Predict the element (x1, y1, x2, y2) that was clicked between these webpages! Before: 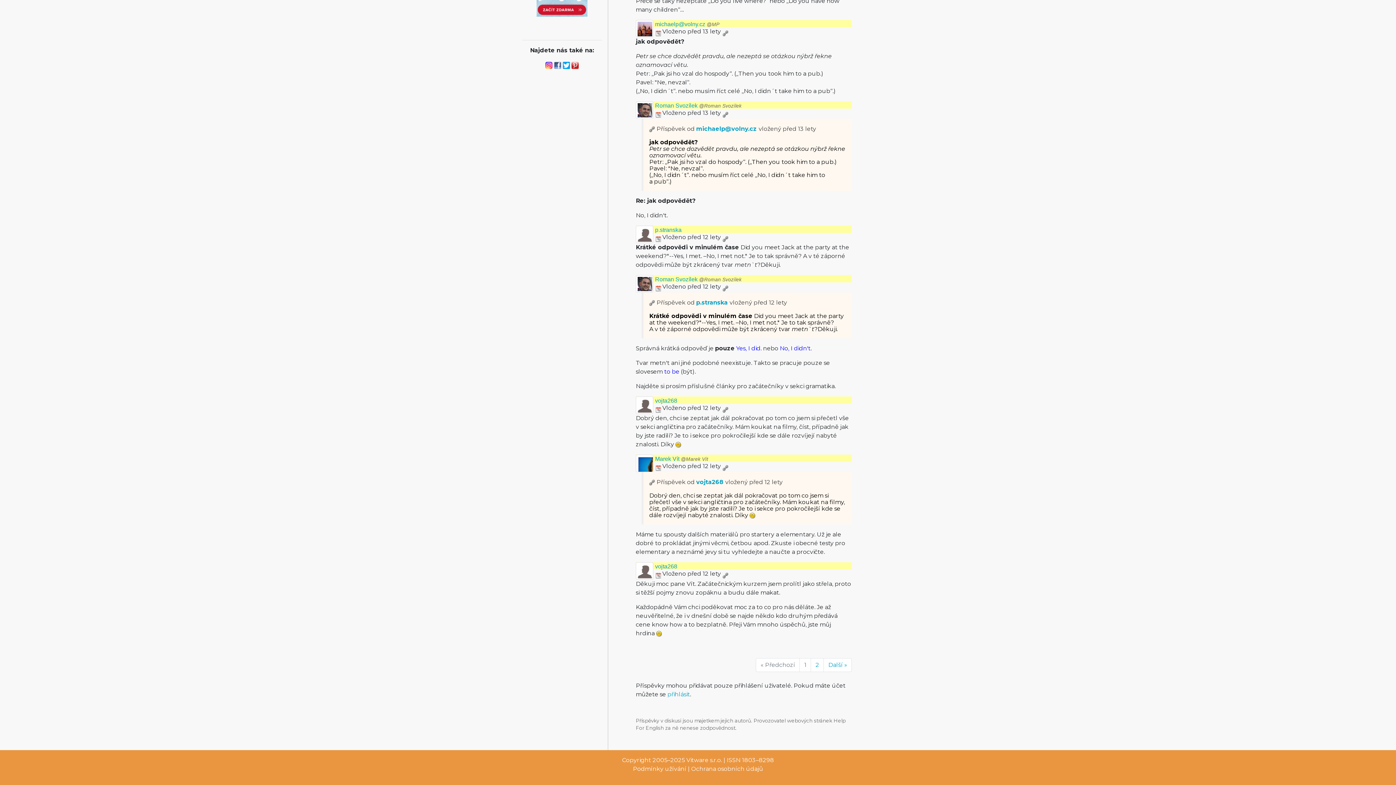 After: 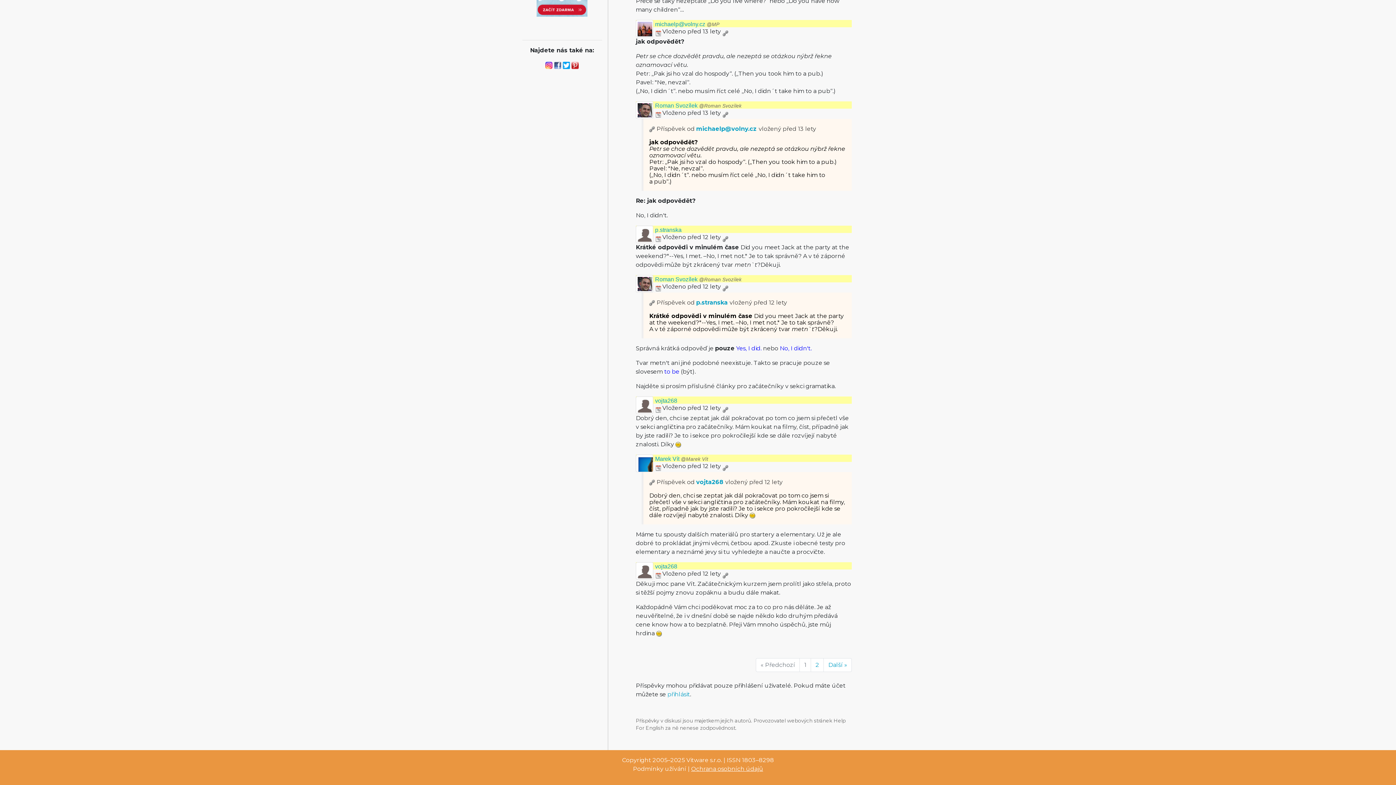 Action: label: Ochrana osobních údajů bbox: (691, 765, 763, 772)